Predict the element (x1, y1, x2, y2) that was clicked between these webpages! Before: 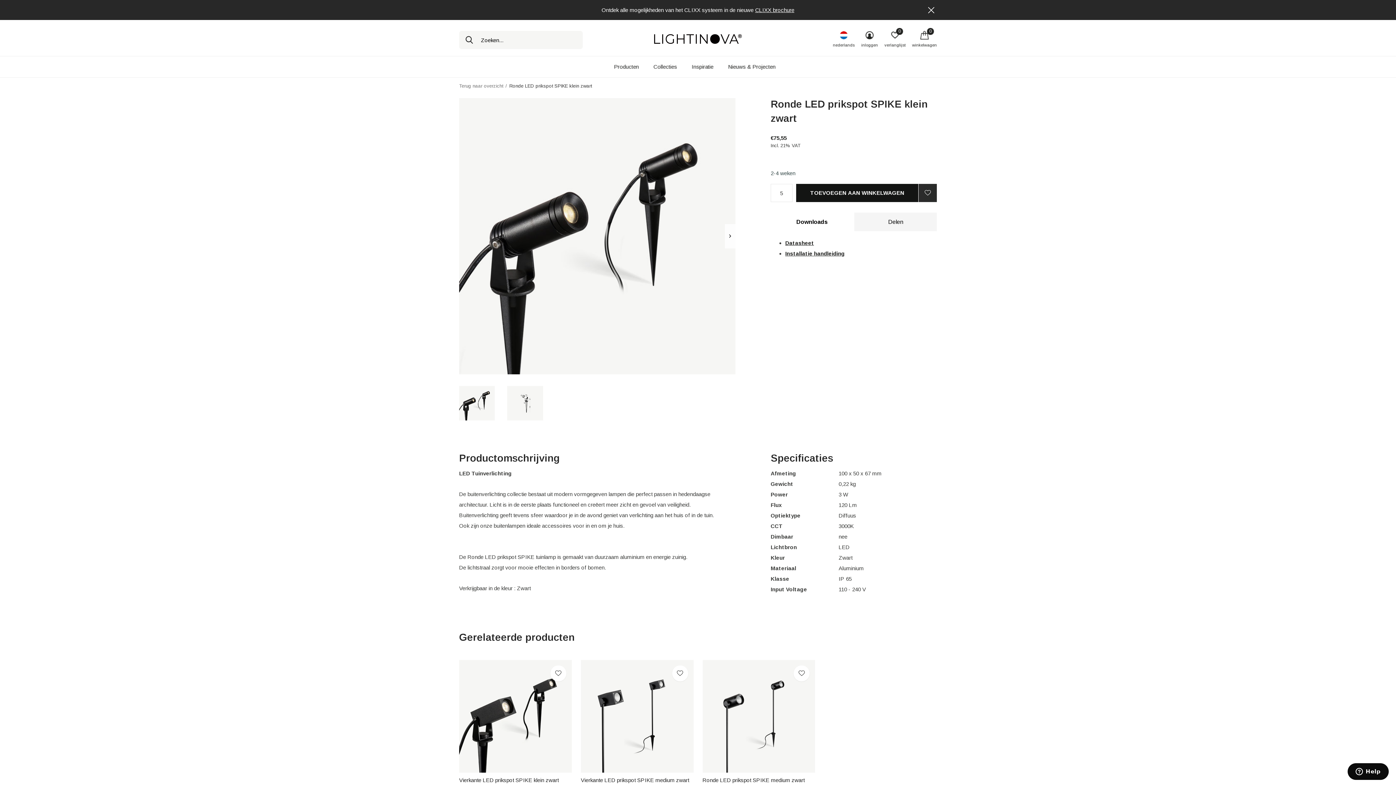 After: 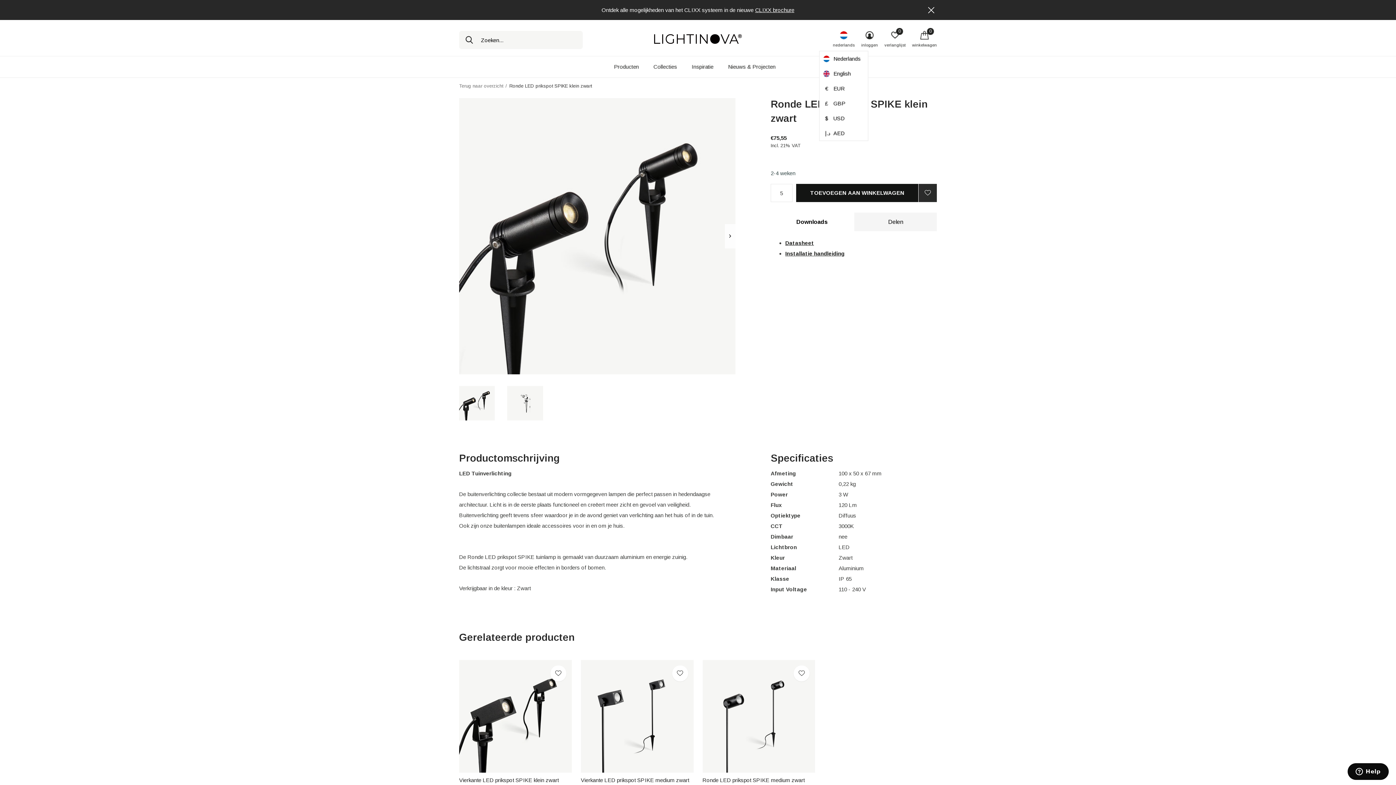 Action: label: nederlands bbox: (833, 31, 854, 49)